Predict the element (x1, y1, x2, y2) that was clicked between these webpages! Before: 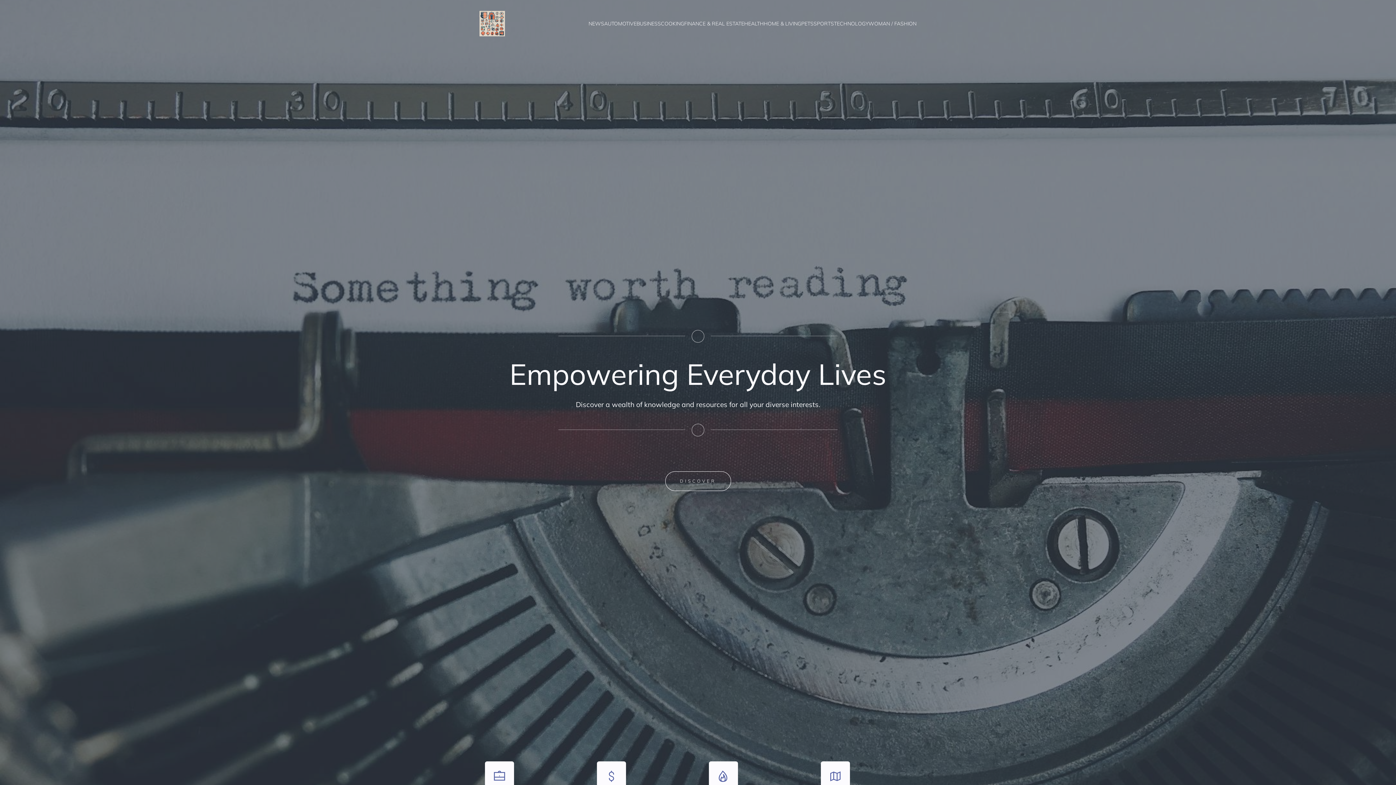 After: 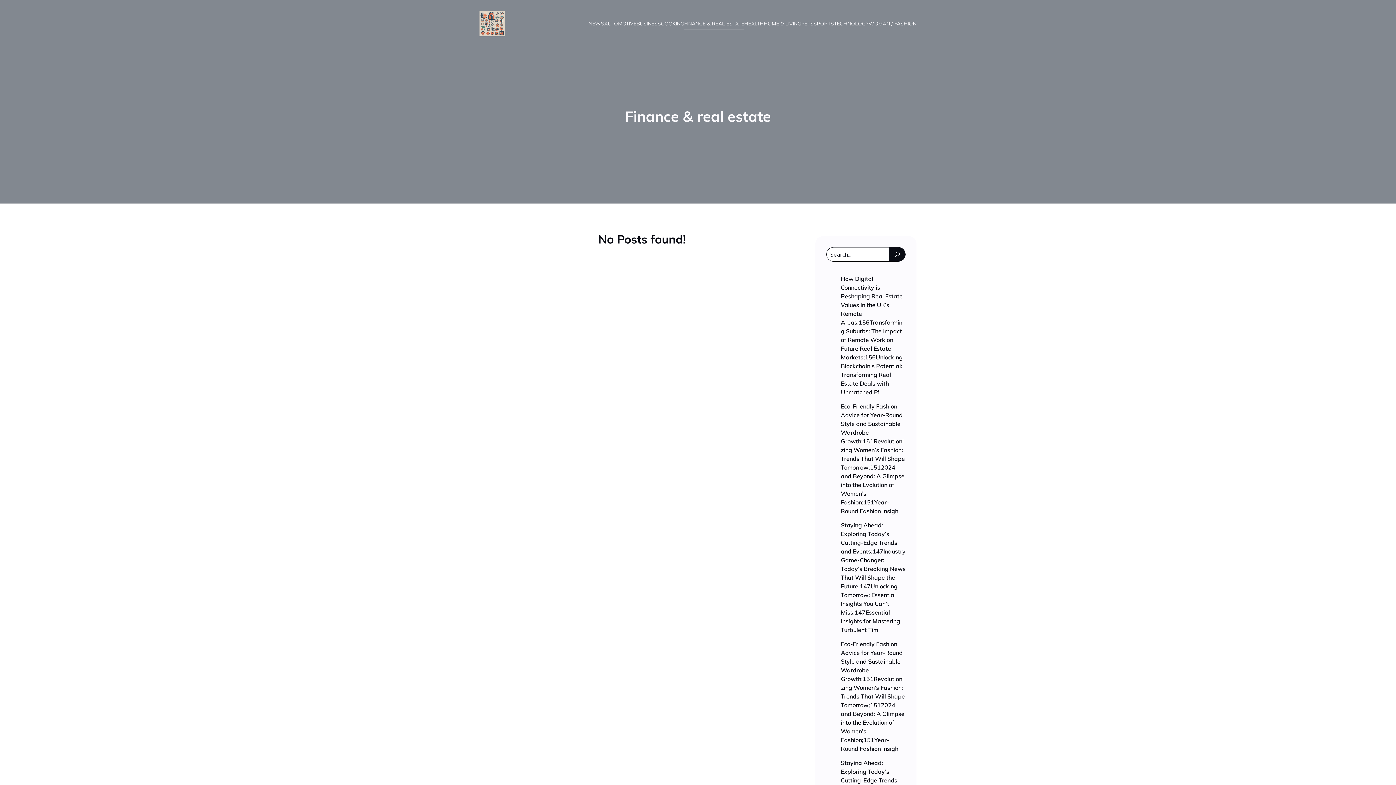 Action: bbox: (684, 18, 744, 29) label: FINANCE & REAL ESTATE